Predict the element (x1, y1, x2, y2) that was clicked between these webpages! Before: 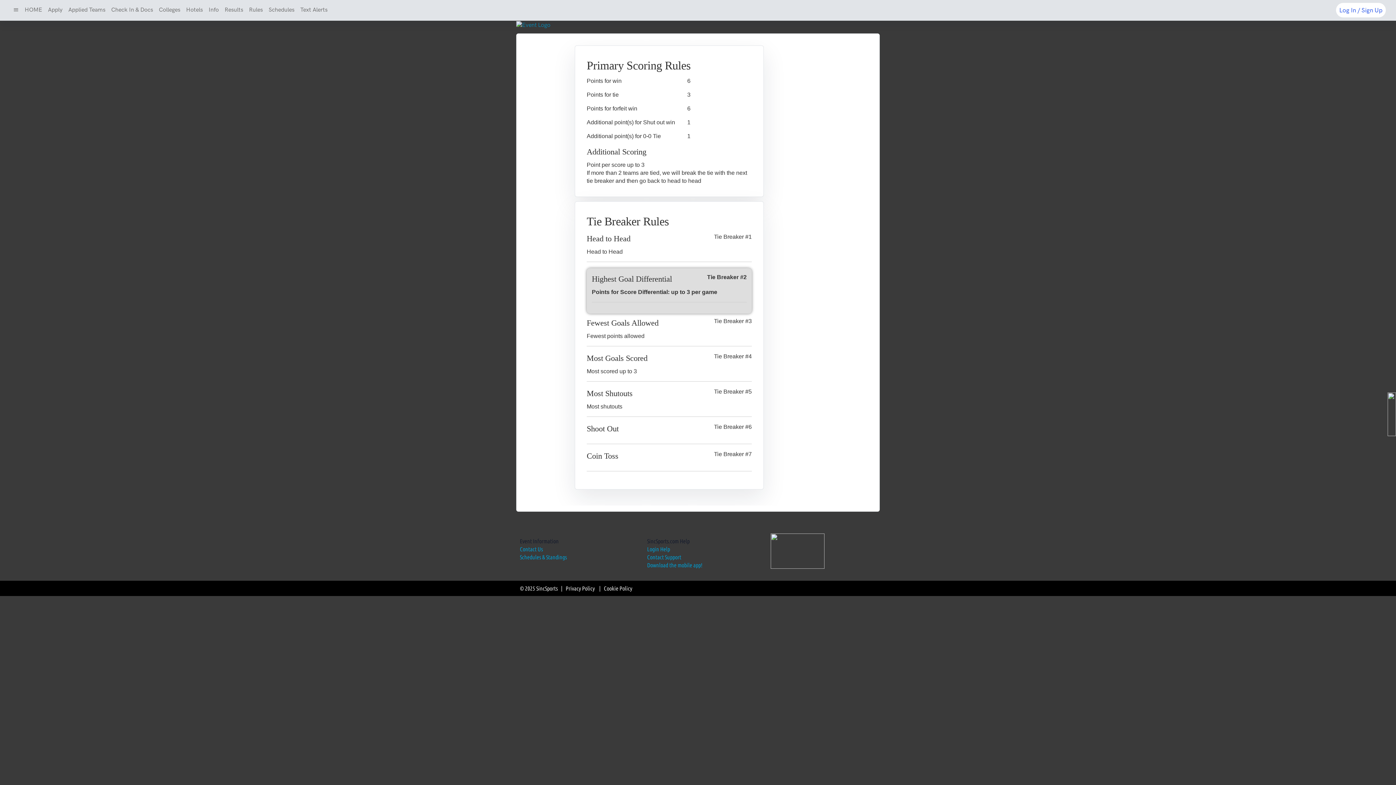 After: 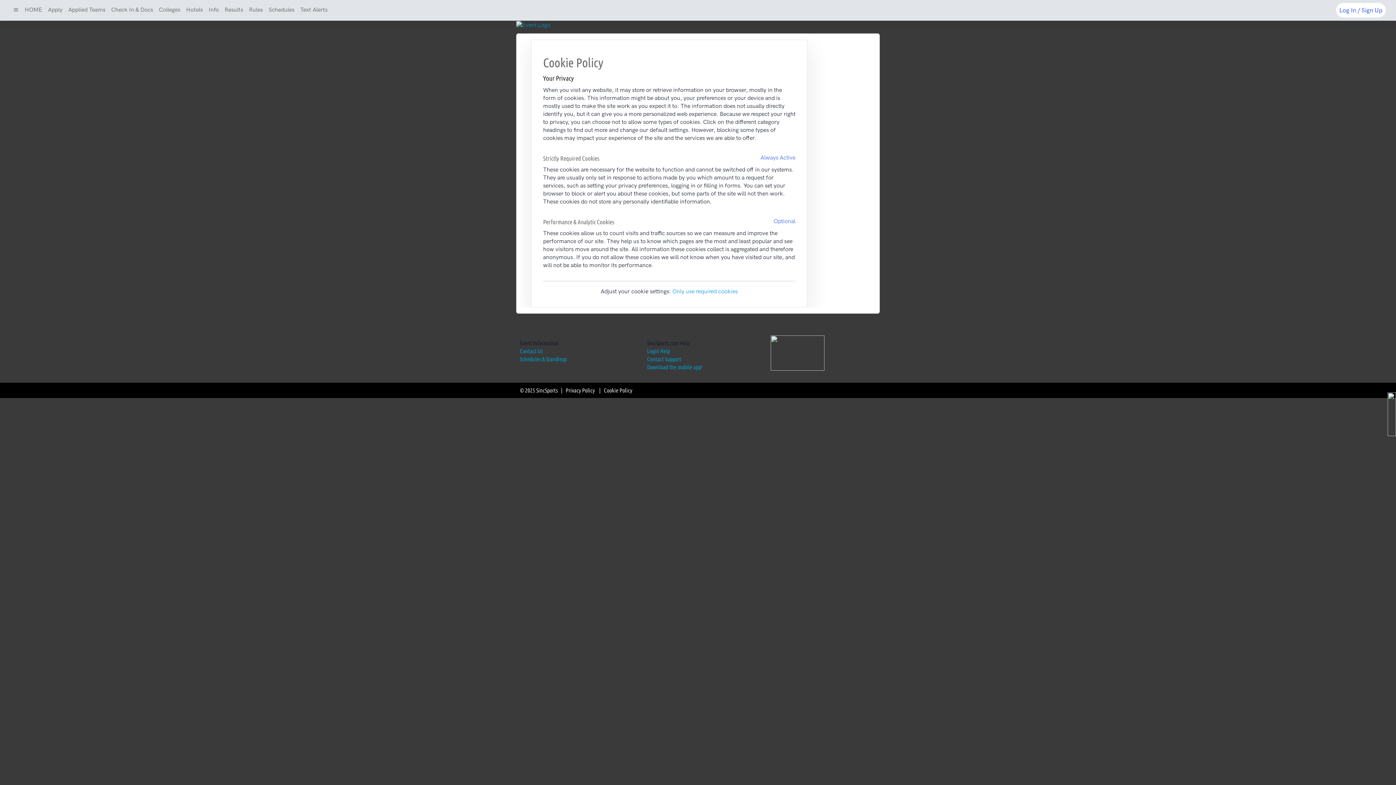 Action: bbox: (604, 585, 632, 592) label: Cookie Policy